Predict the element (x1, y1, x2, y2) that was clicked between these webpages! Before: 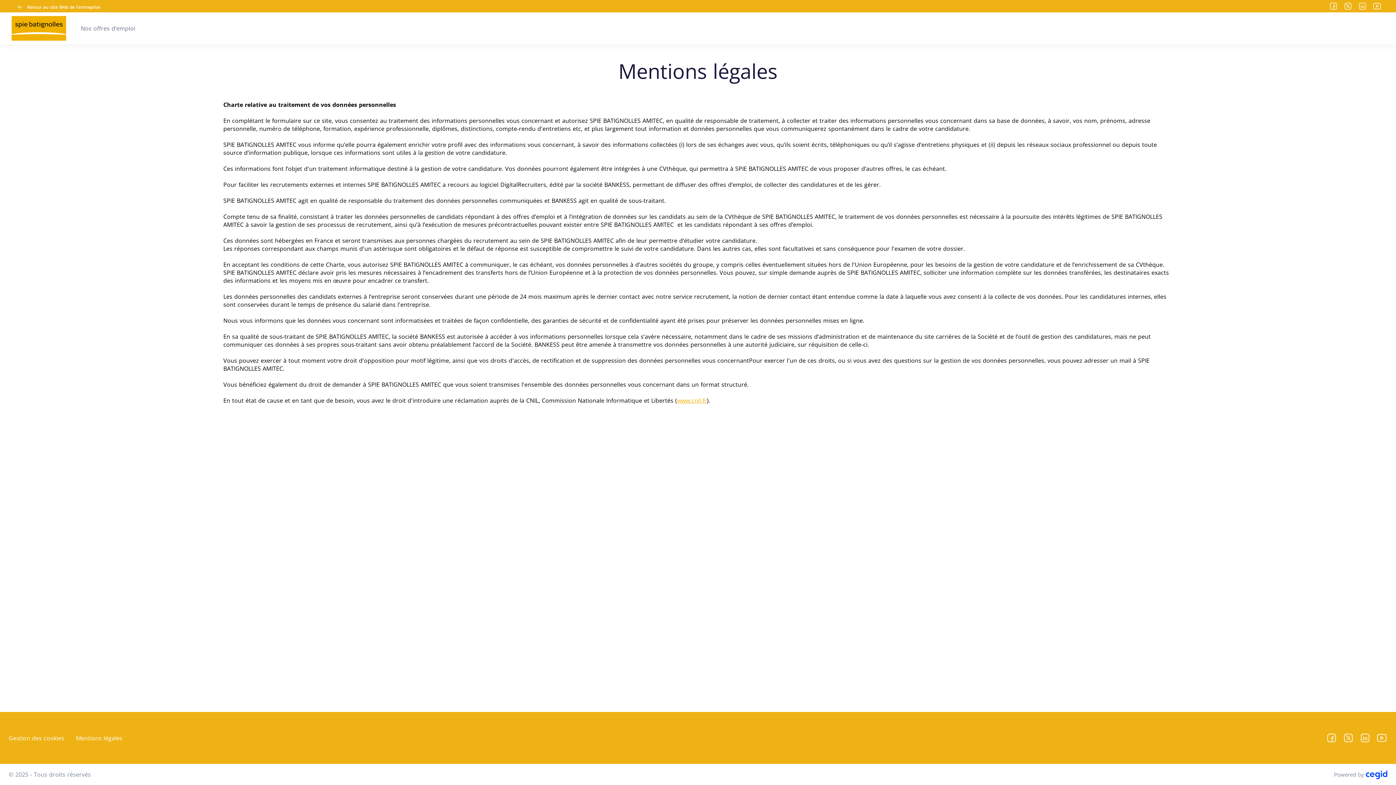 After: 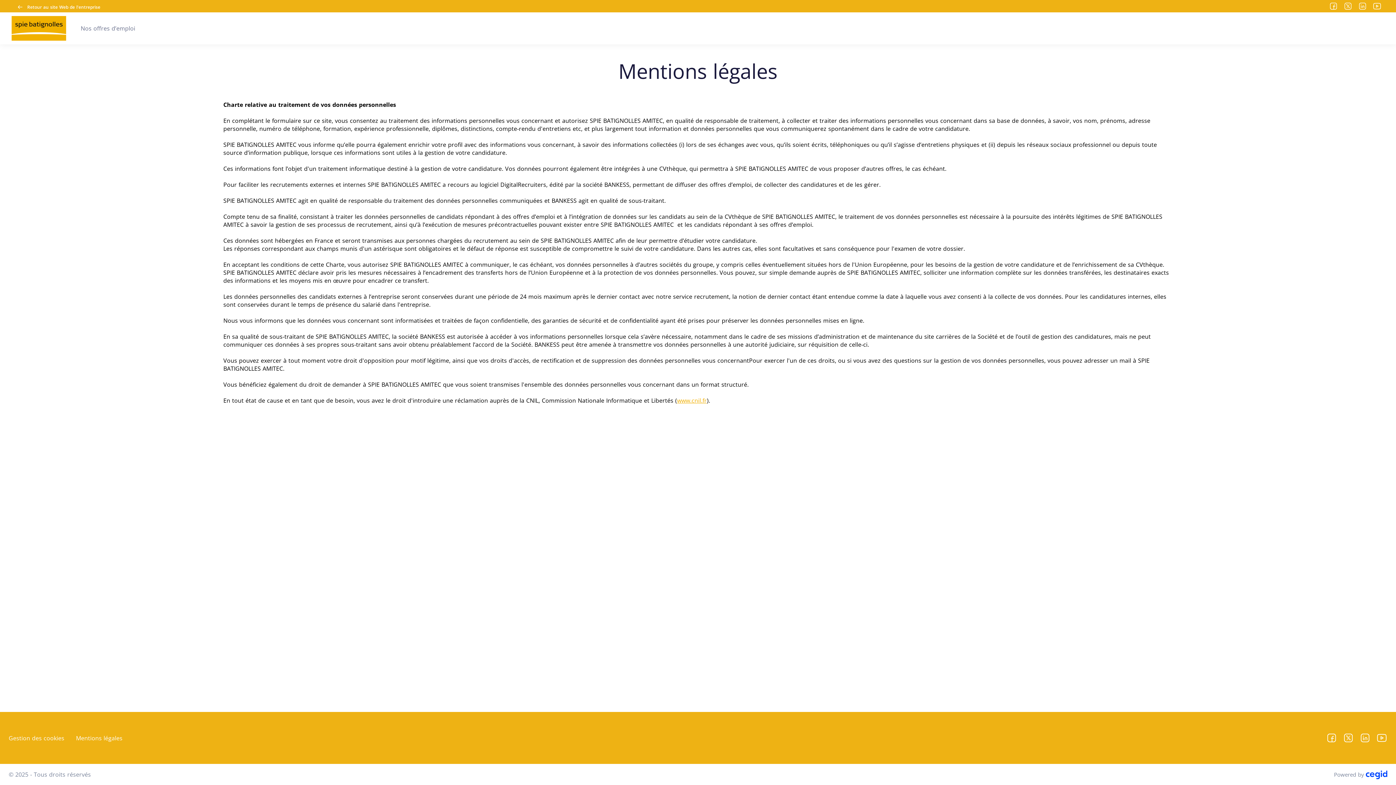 Action: label: Mentions légales bbox: (76, 734, 122, 742)